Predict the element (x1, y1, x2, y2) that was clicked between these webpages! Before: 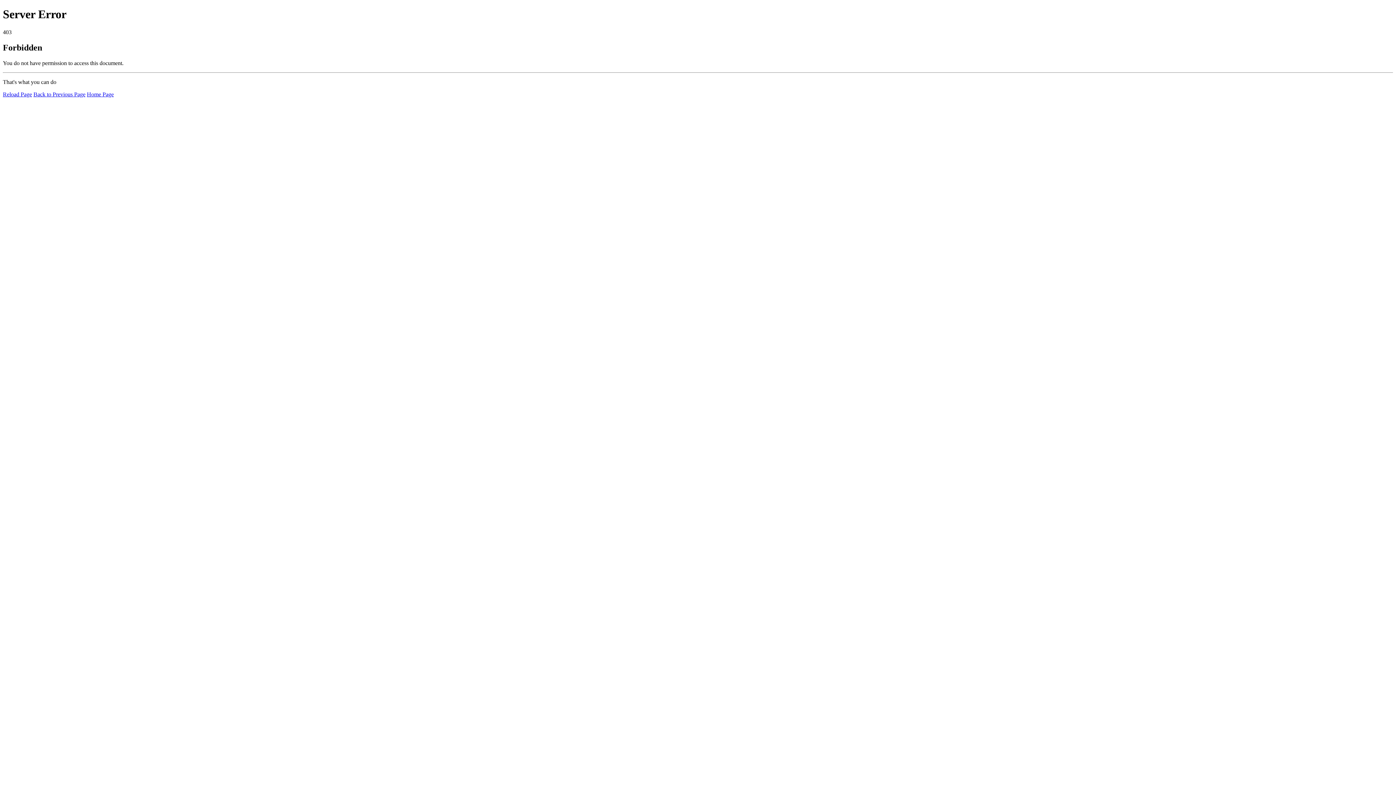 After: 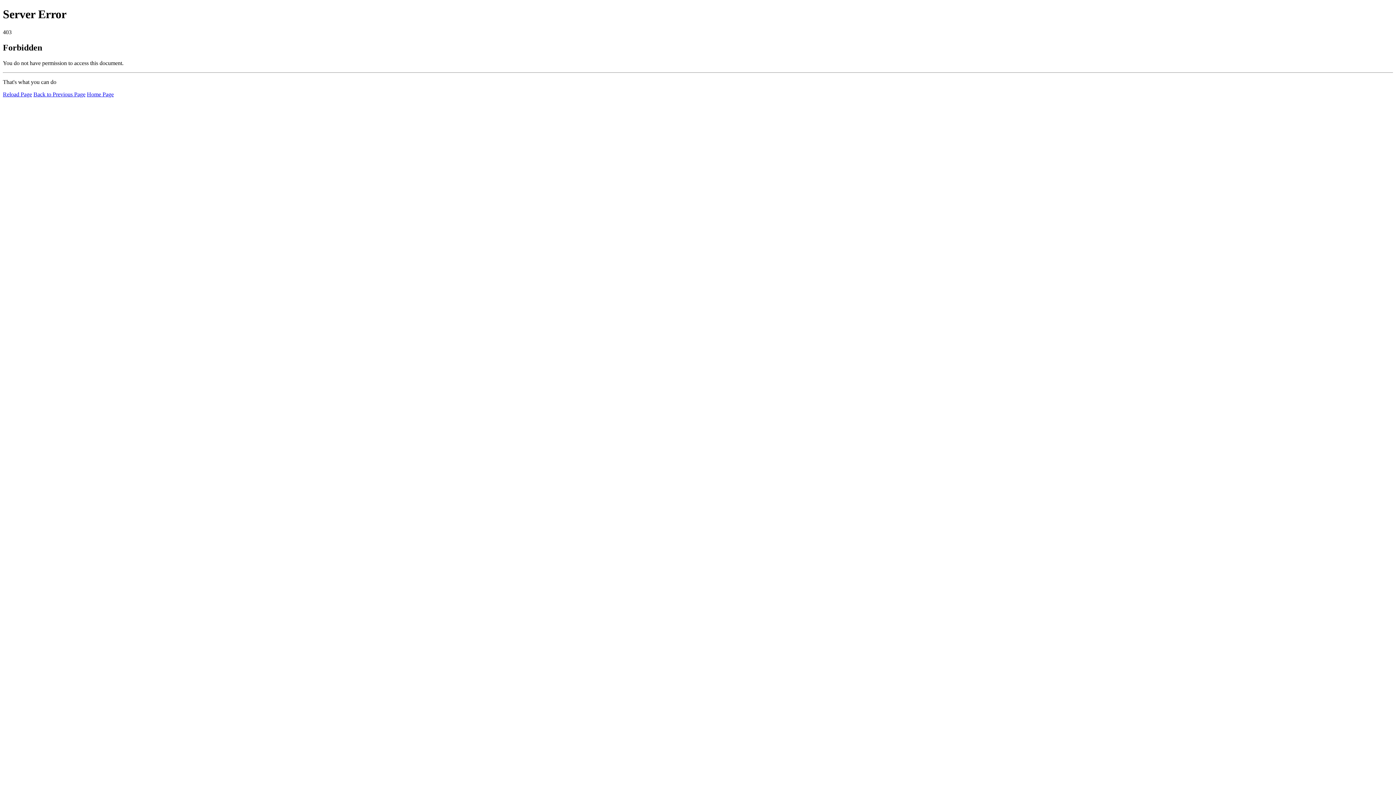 Action: bbox: (86, 91, 113, 97) label: Home Page